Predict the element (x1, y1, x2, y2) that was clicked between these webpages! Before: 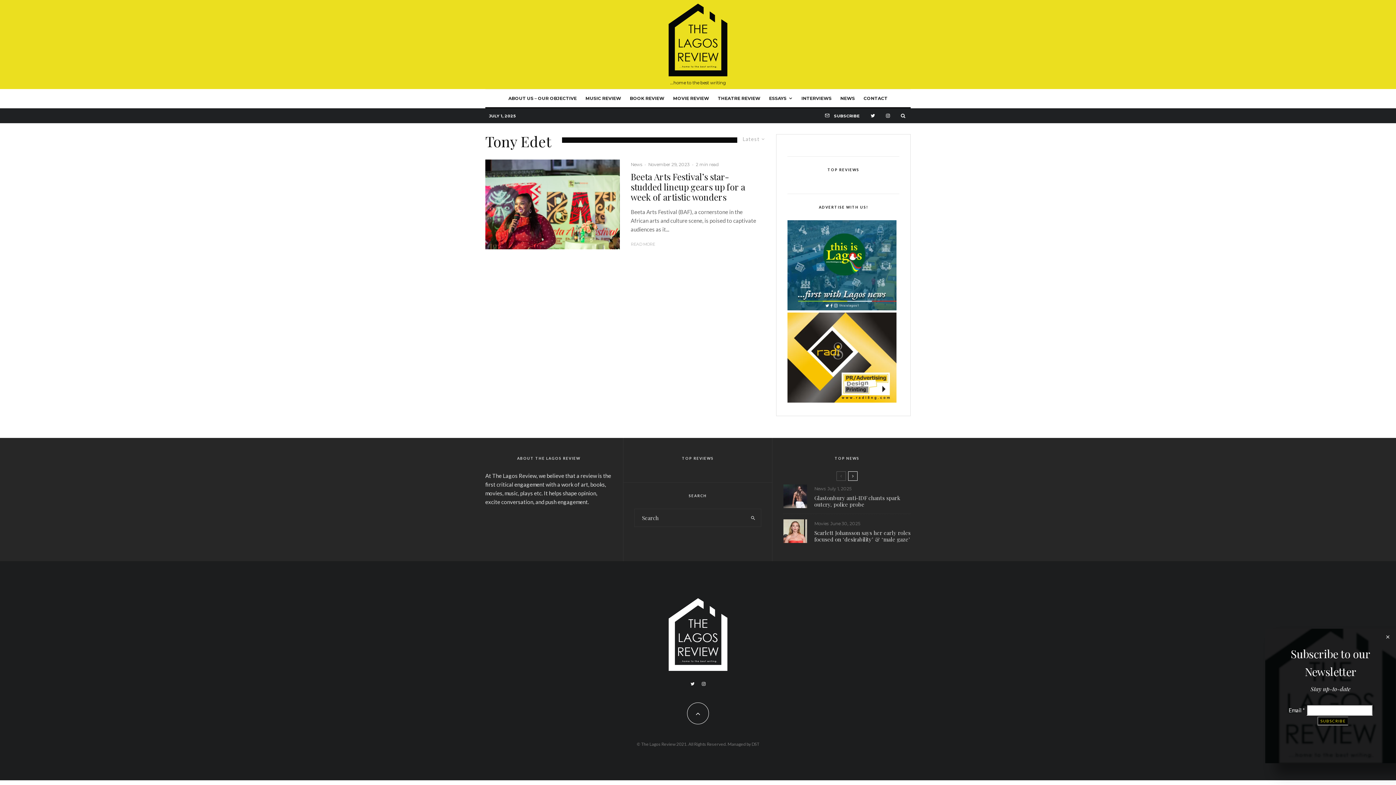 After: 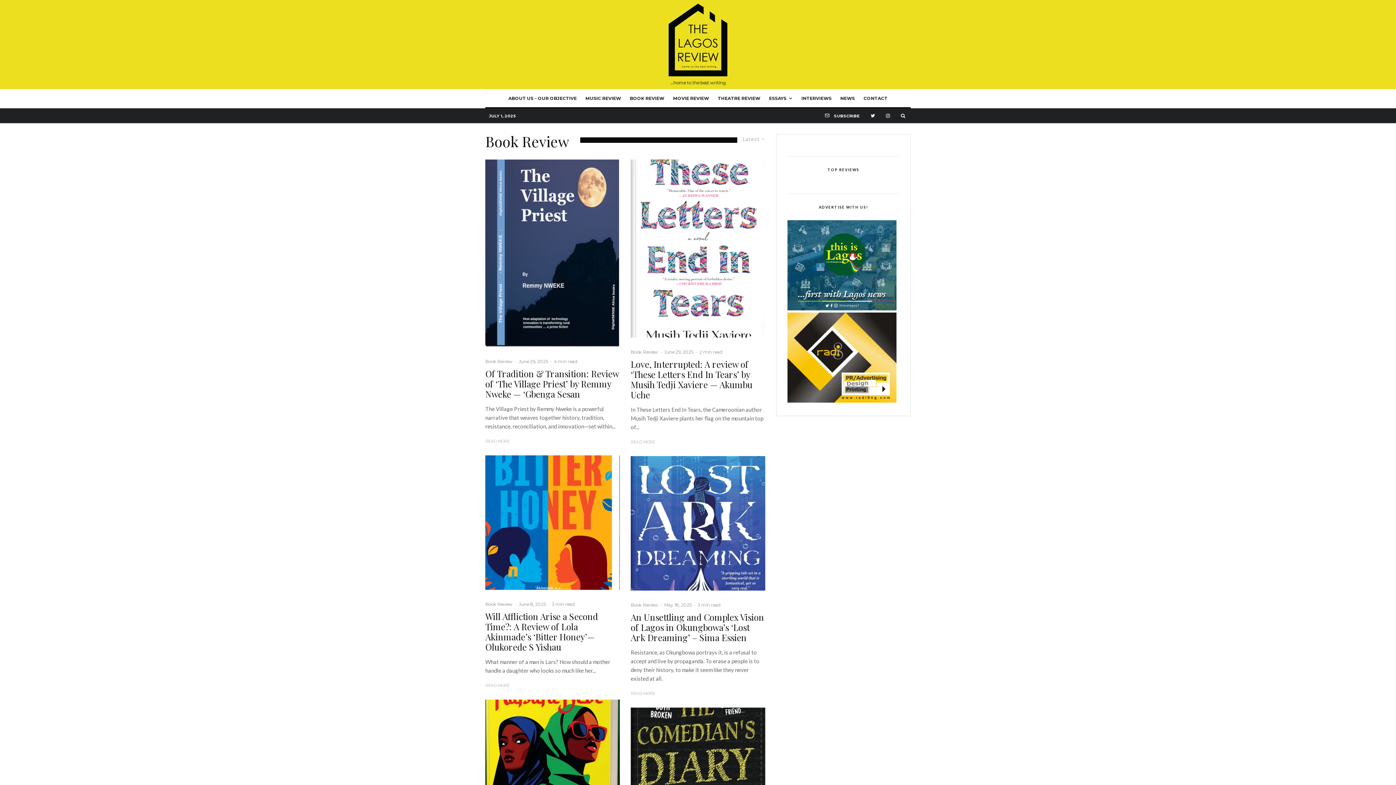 Action: label: BOOK REVIEW bbox: (625, 89, 668, 107)